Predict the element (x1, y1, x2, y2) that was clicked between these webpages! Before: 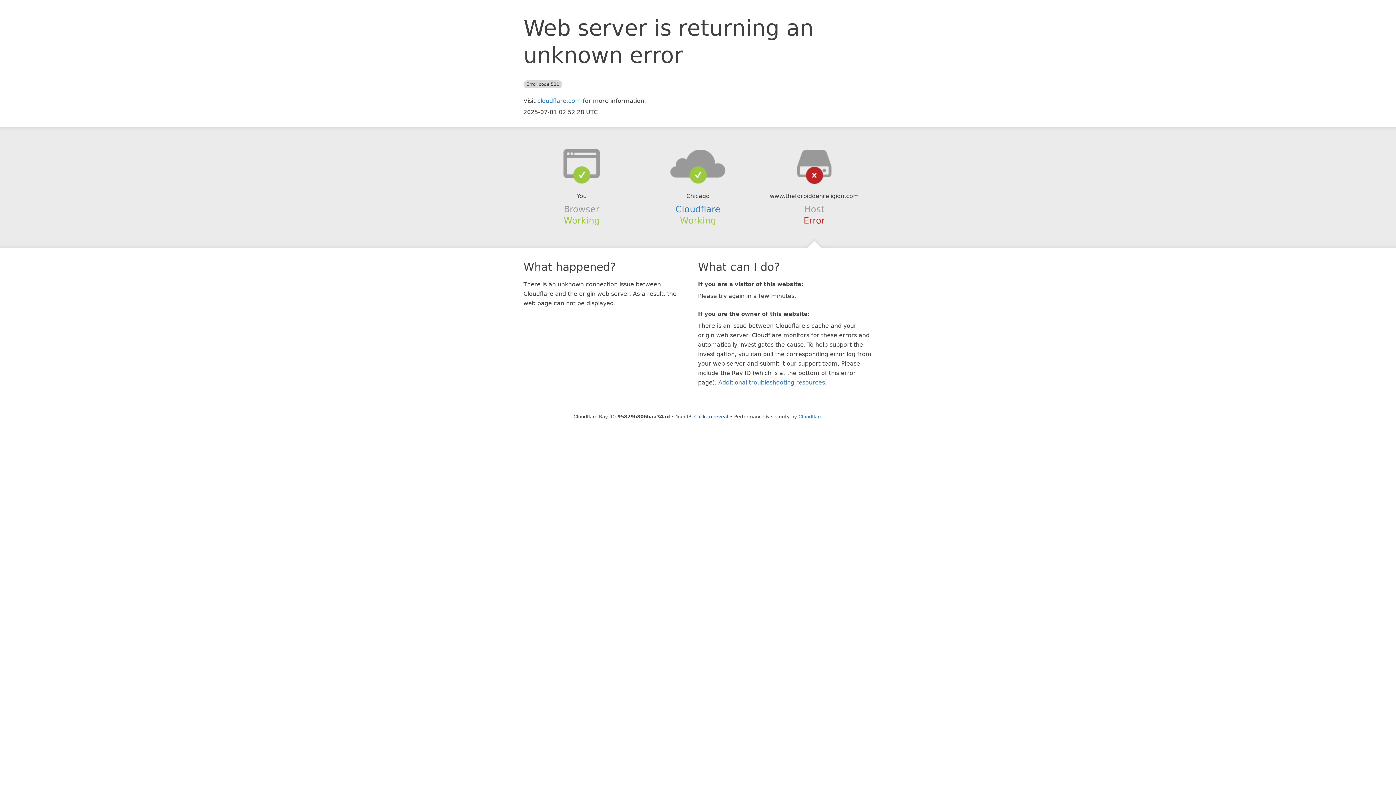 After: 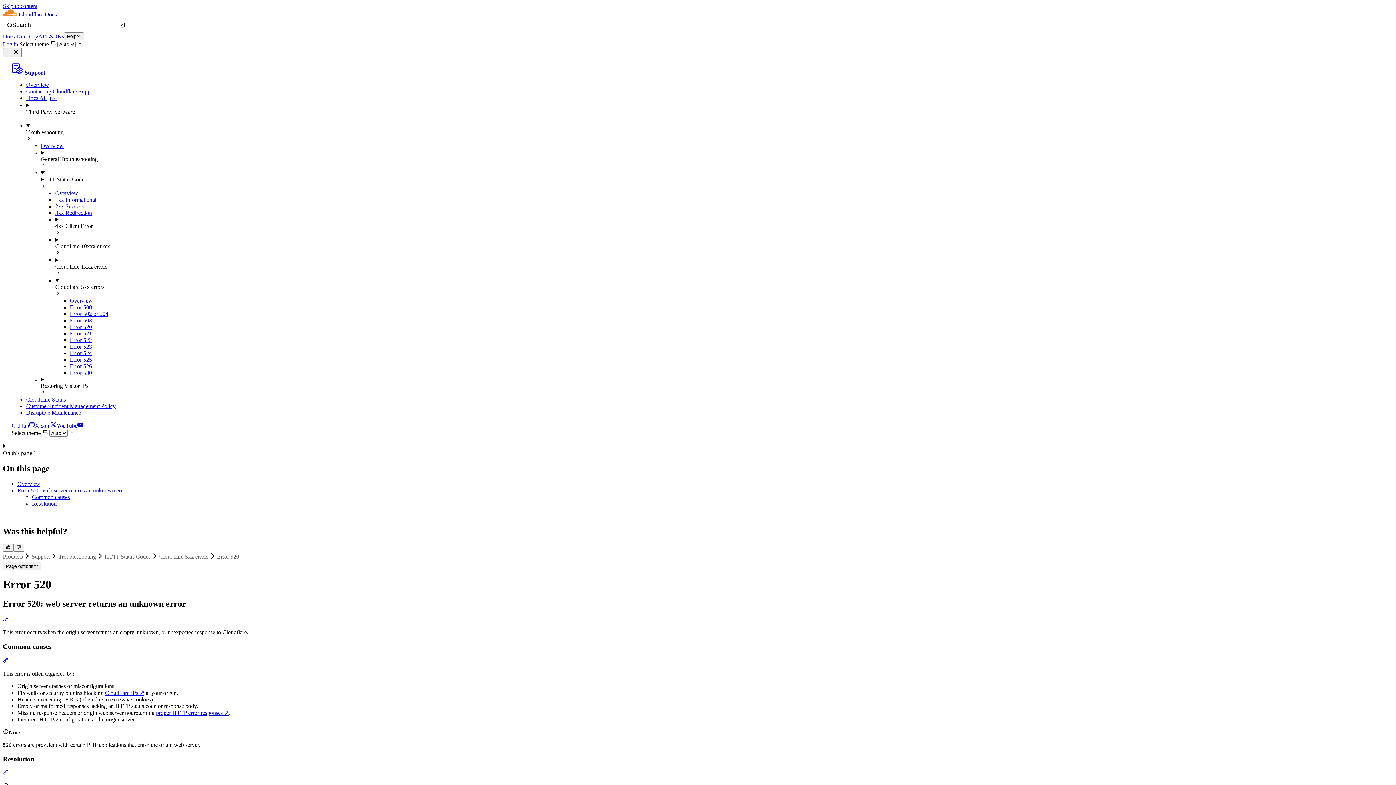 Action: label: Additional troubleshooting resources bbox: (718, 379, 825, 386)